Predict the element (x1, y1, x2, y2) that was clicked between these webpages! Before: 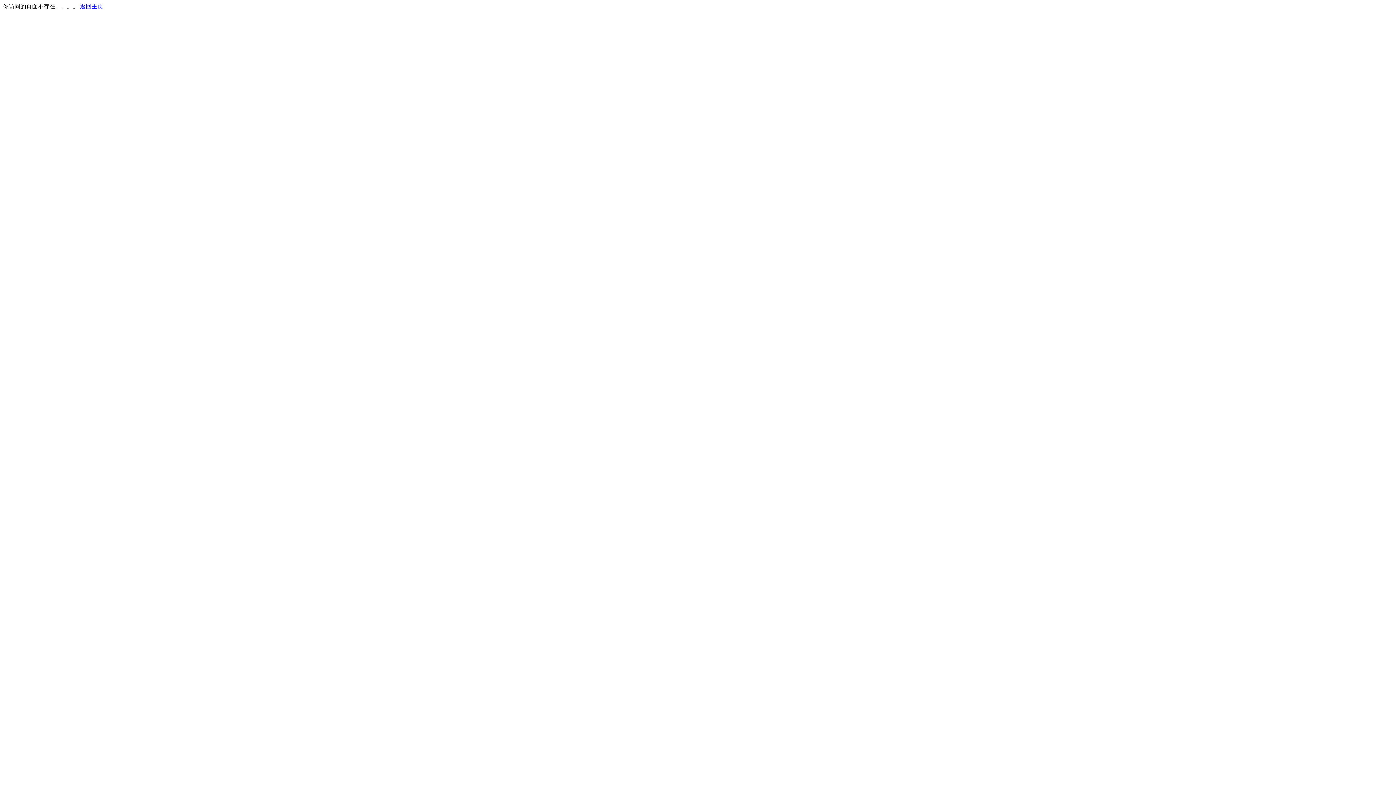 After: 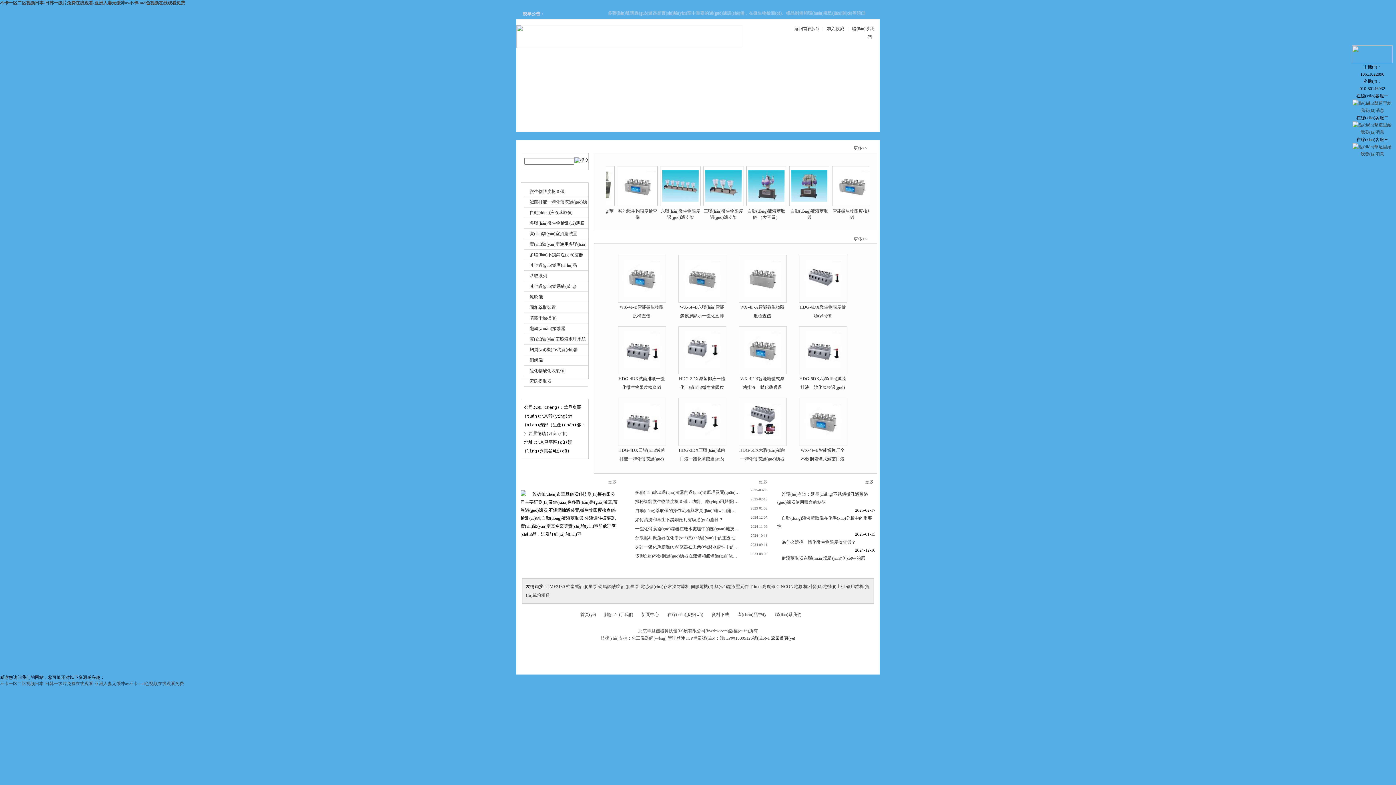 Action: bbox: (80, 3, 103, 9) label: 返回主页